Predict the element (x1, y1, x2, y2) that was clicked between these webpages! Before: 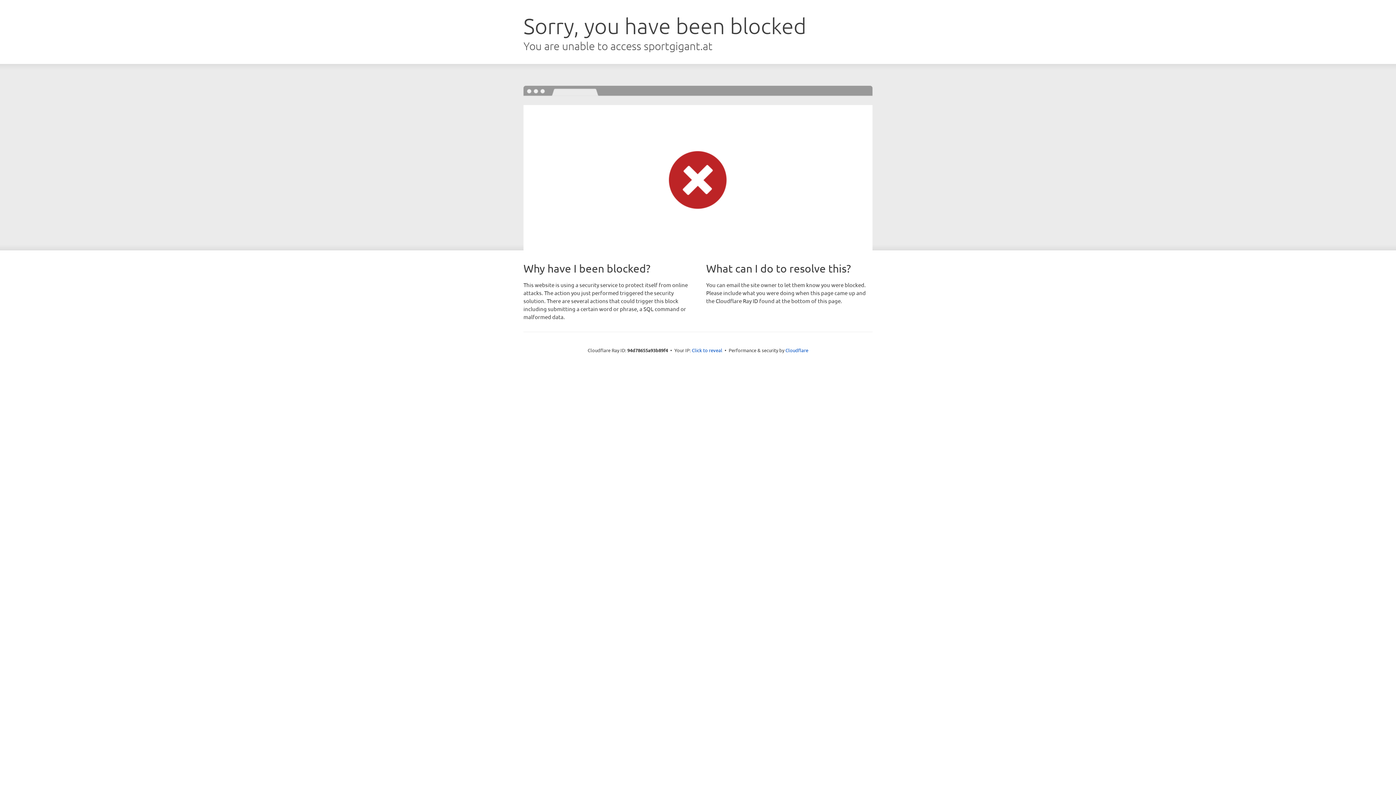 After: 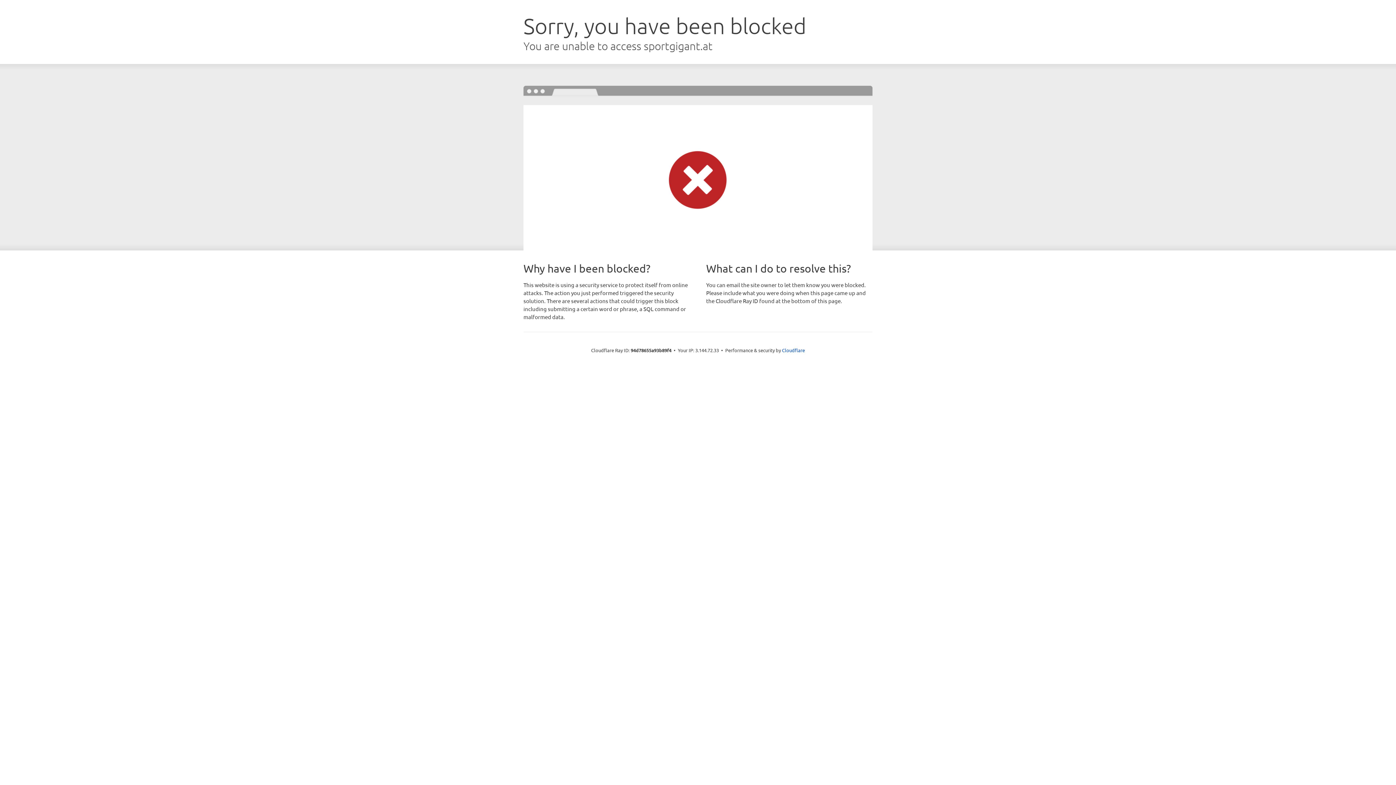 Action: label: Click to reveal bbox: (692, 346, 722, 353)